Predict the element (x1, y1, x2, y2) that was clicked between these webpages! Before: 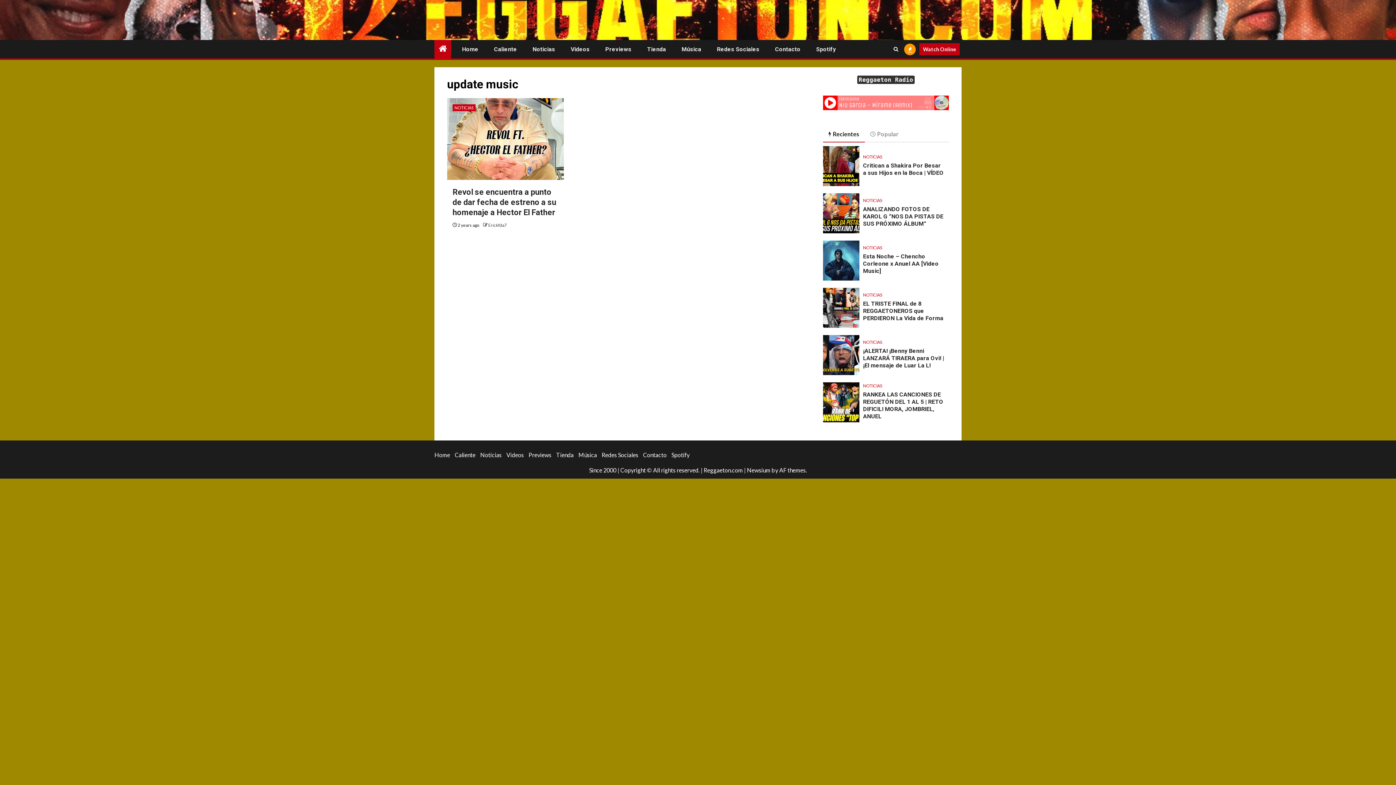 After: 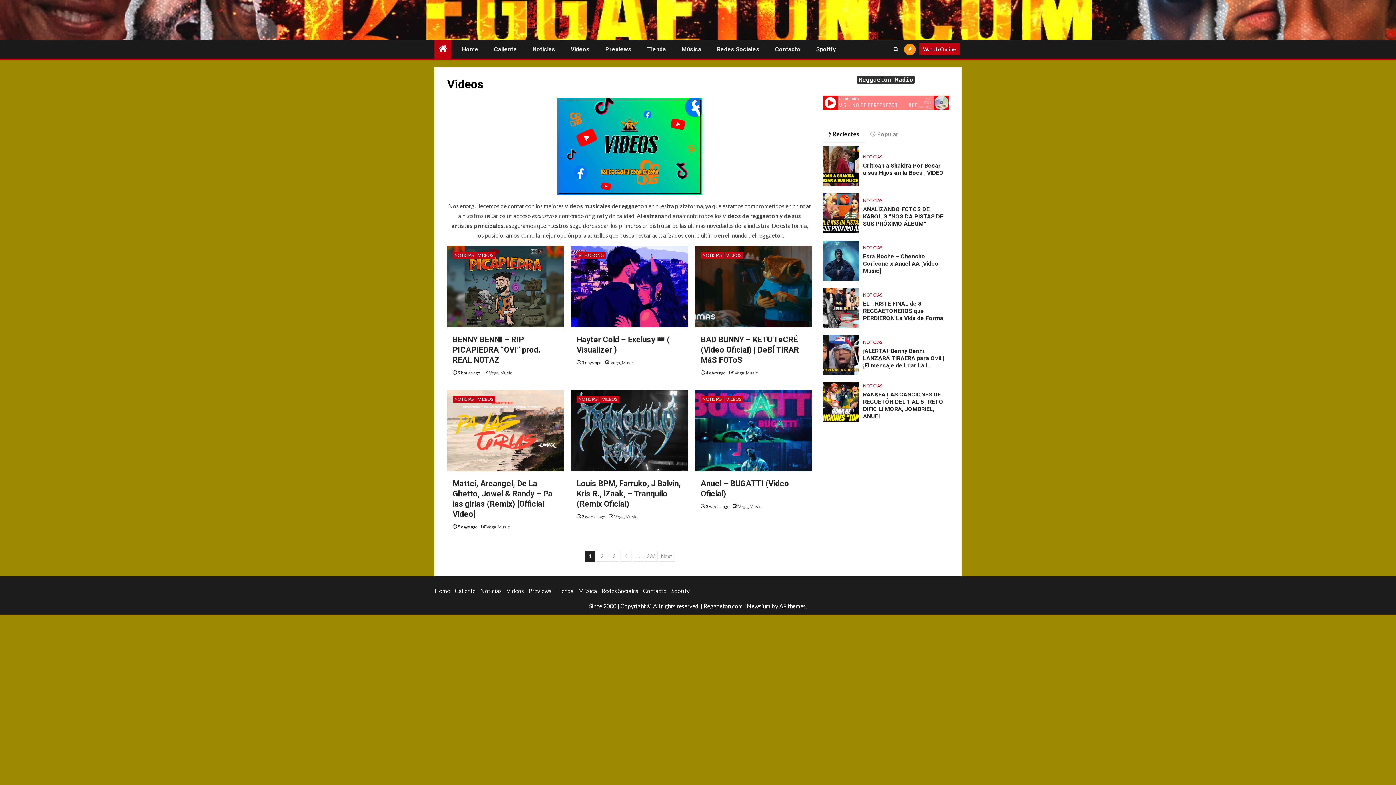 Action: bbox: (506, 451, 524, 458) label: Videos